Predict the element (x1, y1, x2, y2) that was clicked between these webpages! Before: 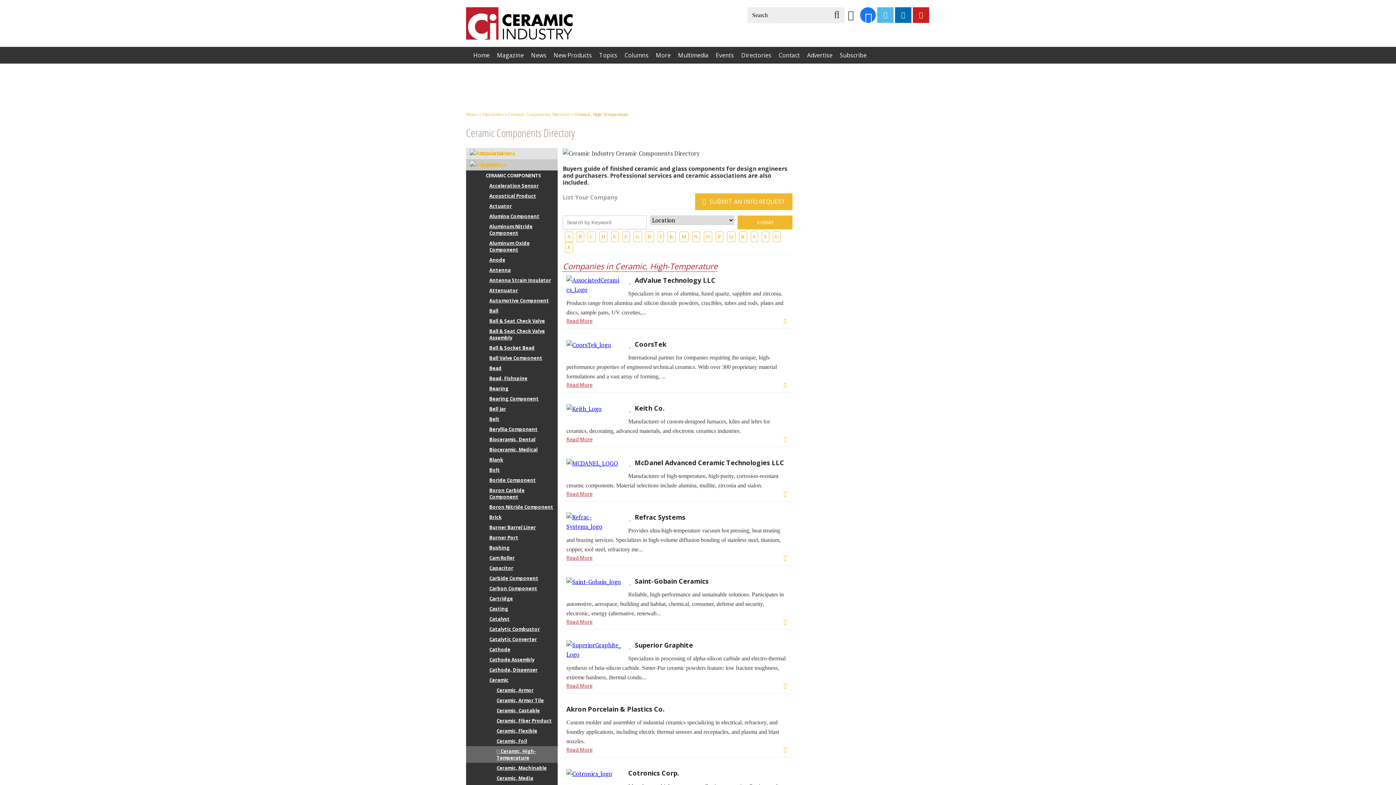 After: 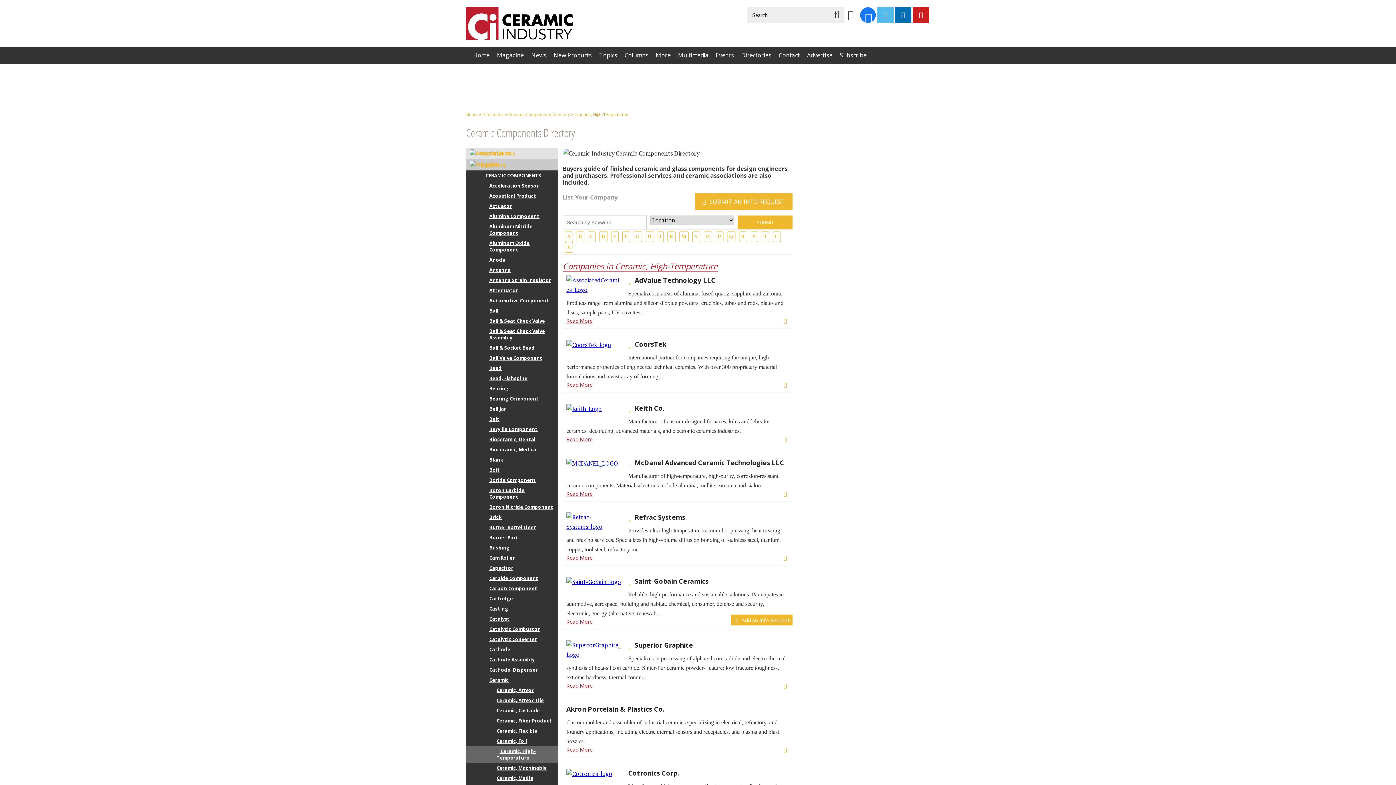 Action: bbox: (781, 615, 792, 625) label:  Add an Info Request